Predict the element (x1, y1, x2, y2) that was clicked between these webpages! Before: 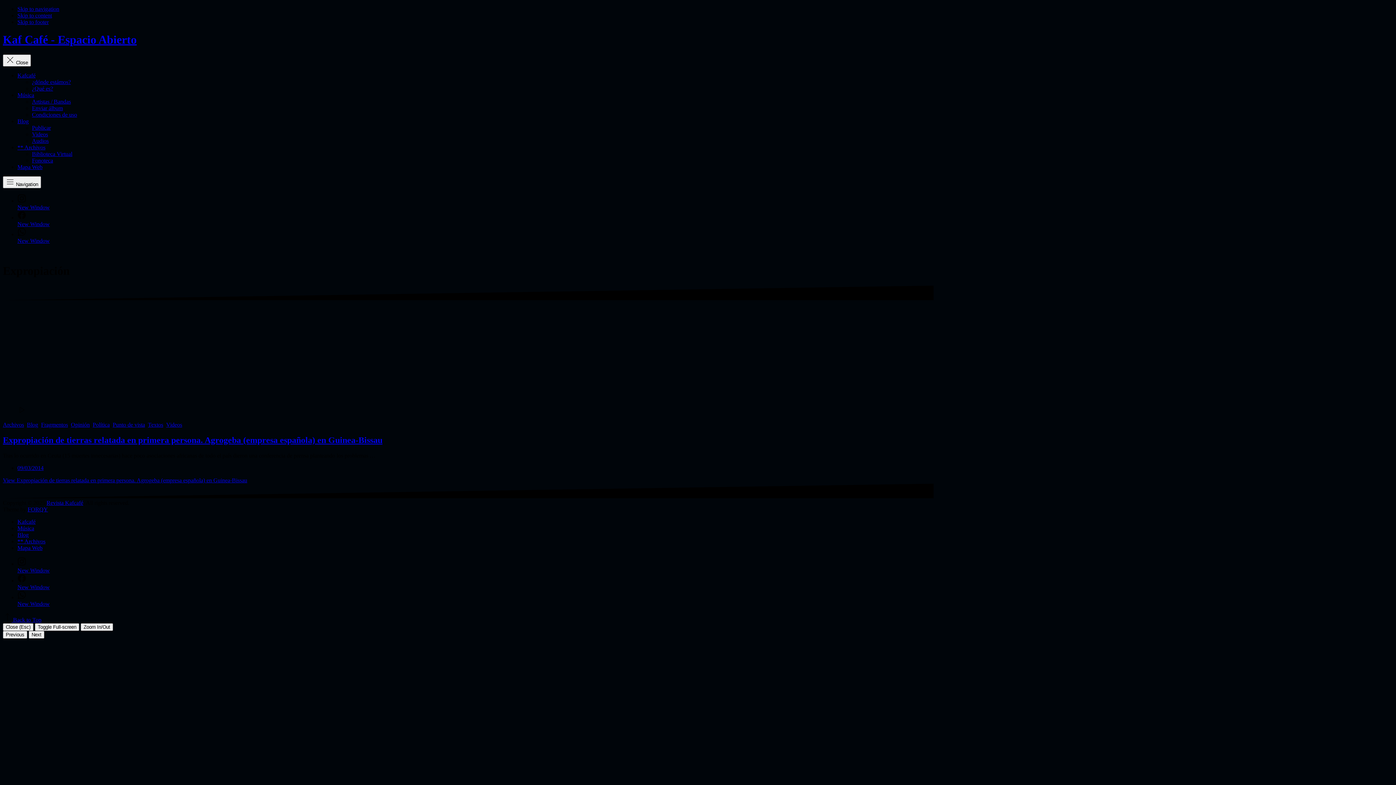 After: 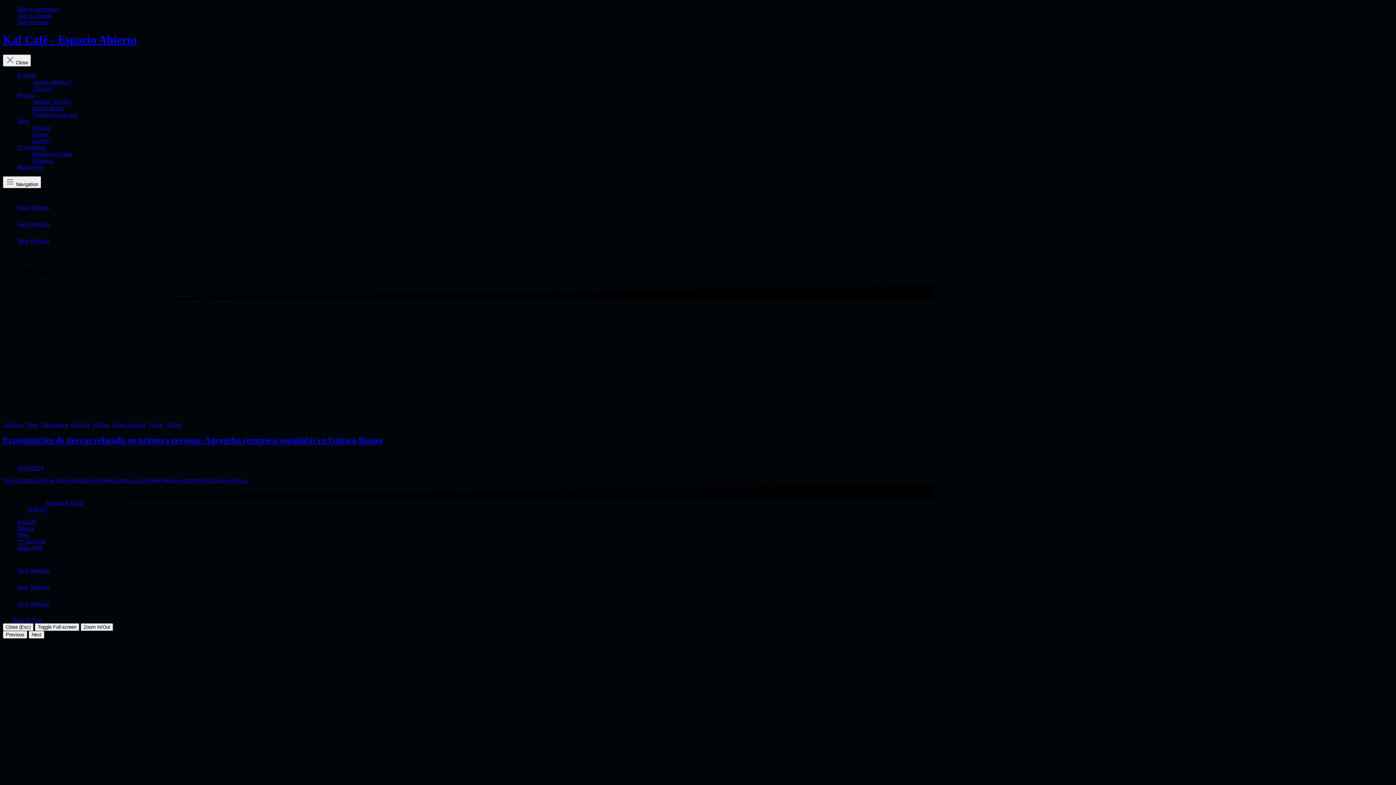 Action: label: New Window bbox: (17, 590, 1393, 607)